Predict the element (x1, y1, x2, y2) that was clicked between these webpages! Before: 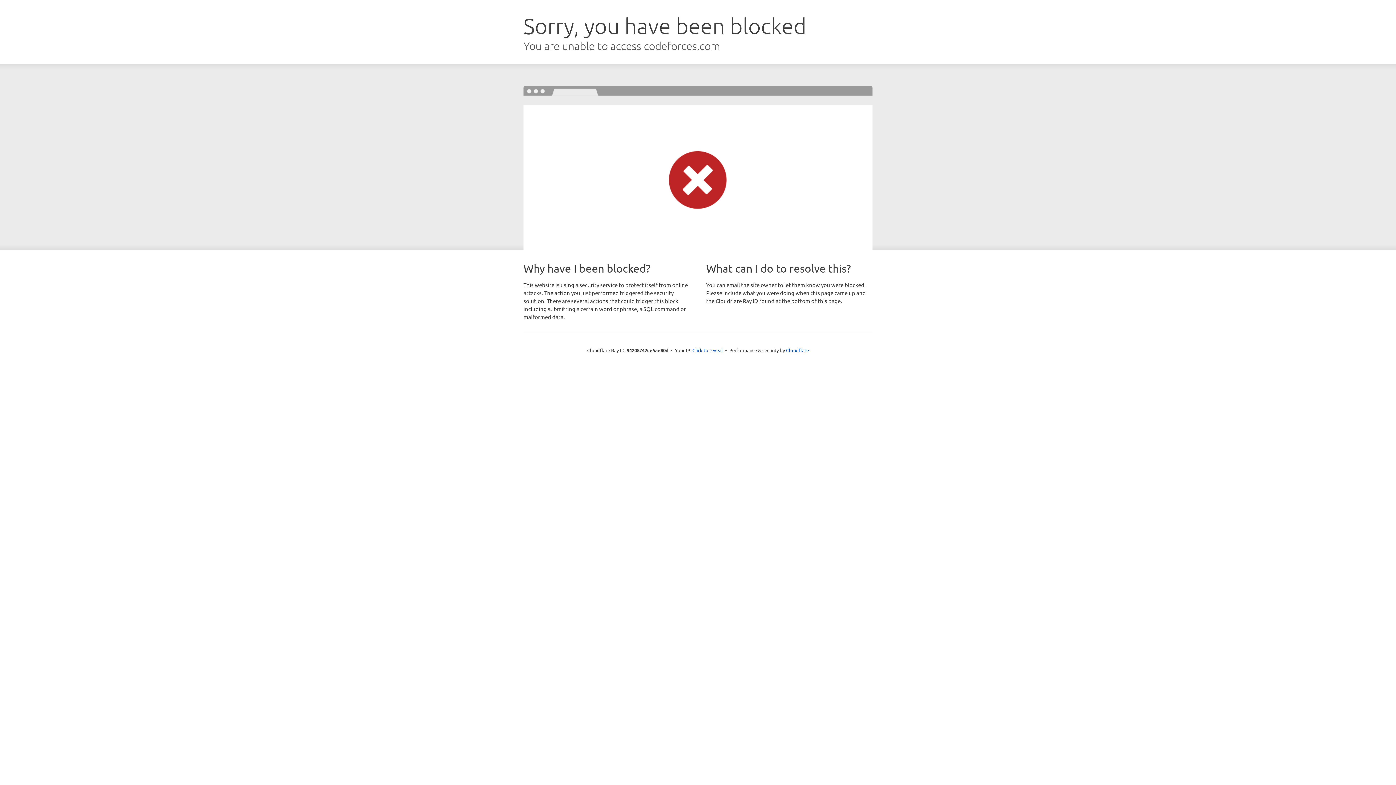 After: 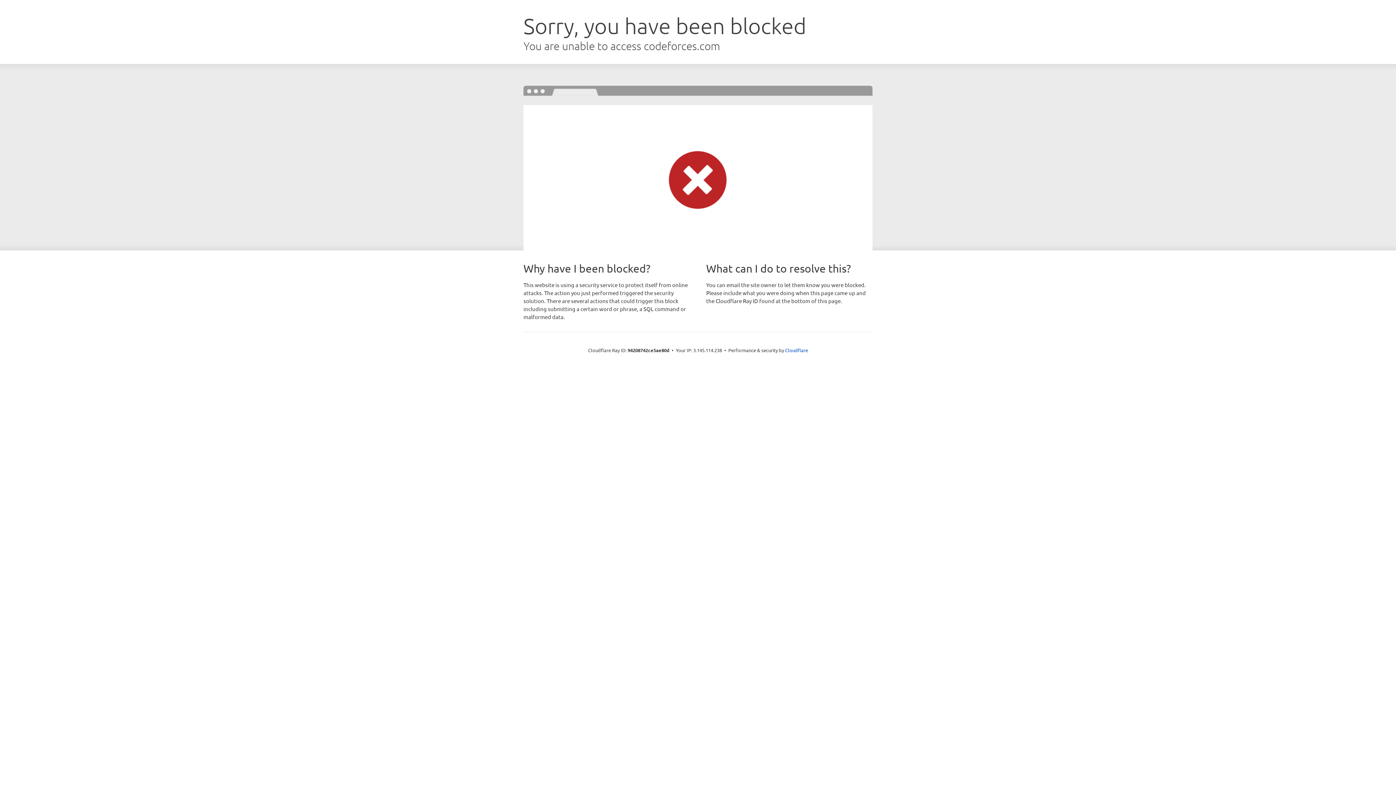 Action: bbox: (692, 346, 723, 353) label: Click to reveal